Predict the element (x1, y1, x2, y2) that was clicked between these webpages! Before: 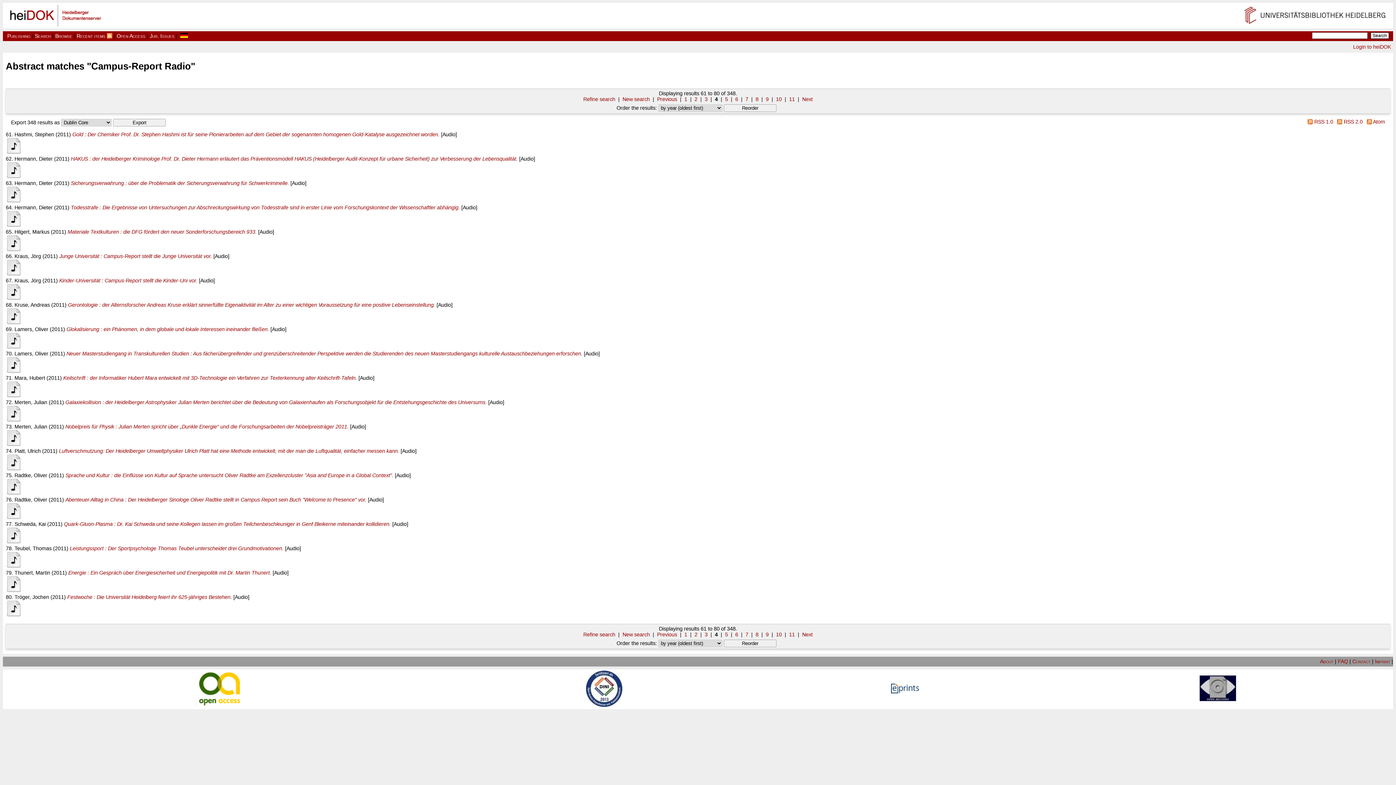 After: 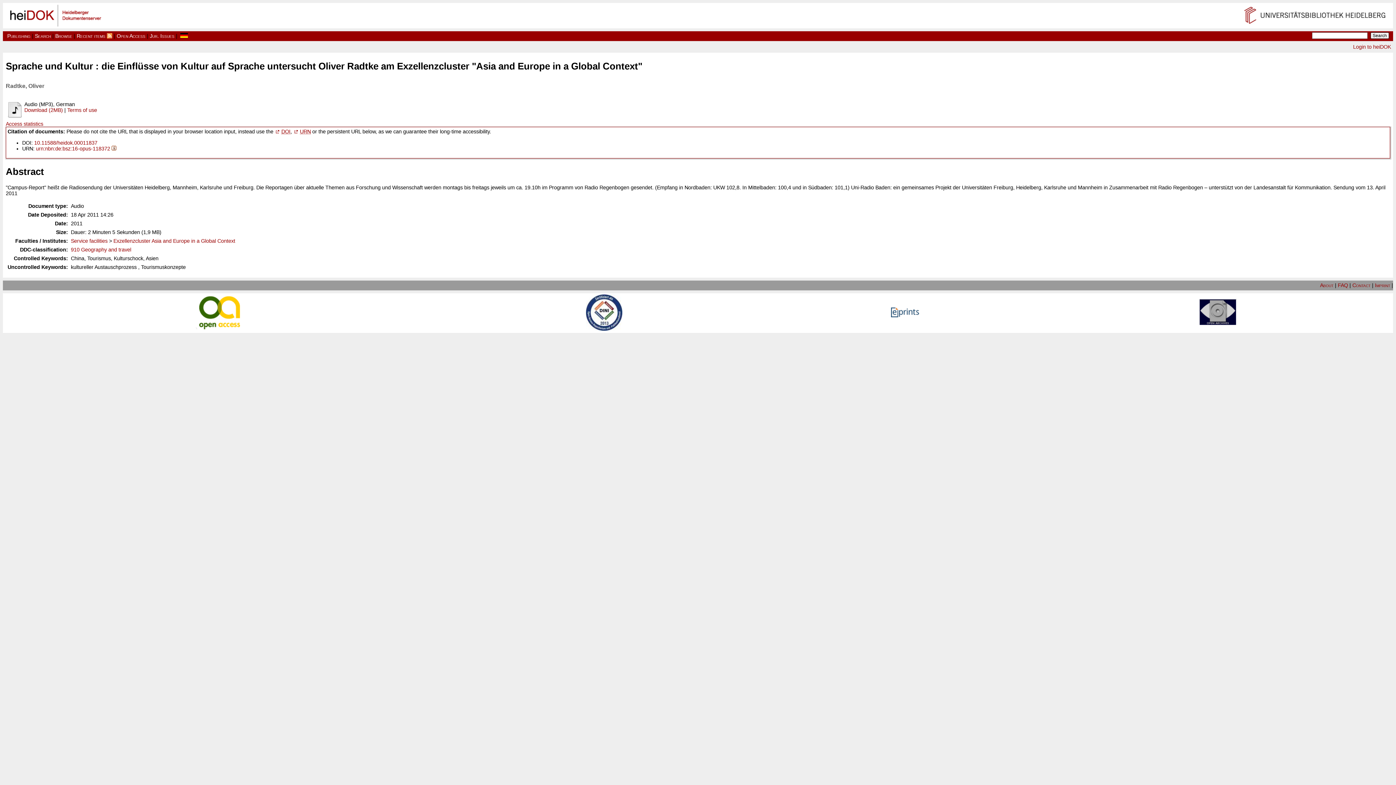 Action: label: Sprache und Kultur : die Einflüsse von Kultur auf Sprache untersucht Oliver Radtke am Exzellenzcluster "Asia and Europe in a Global Context". bbox: (65, 472, 393, 478)